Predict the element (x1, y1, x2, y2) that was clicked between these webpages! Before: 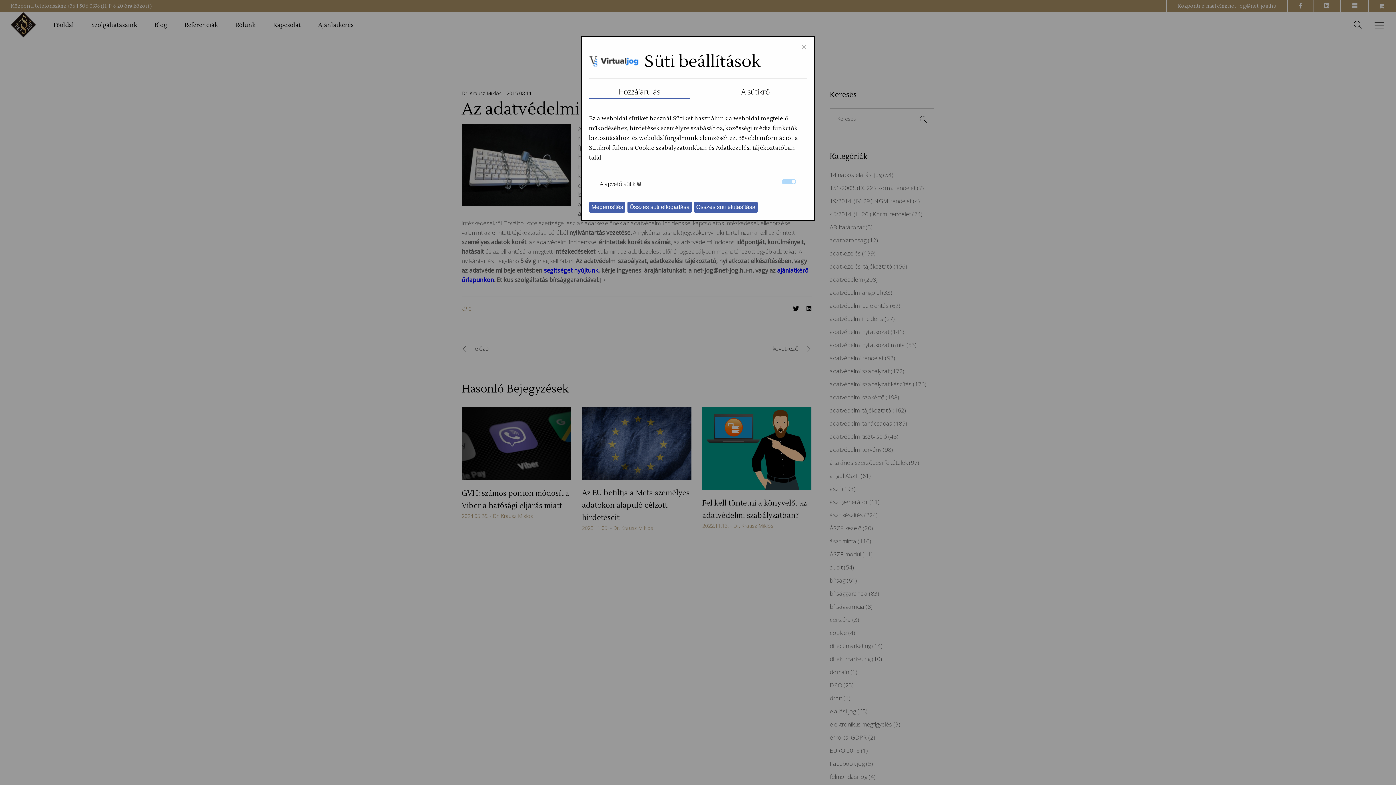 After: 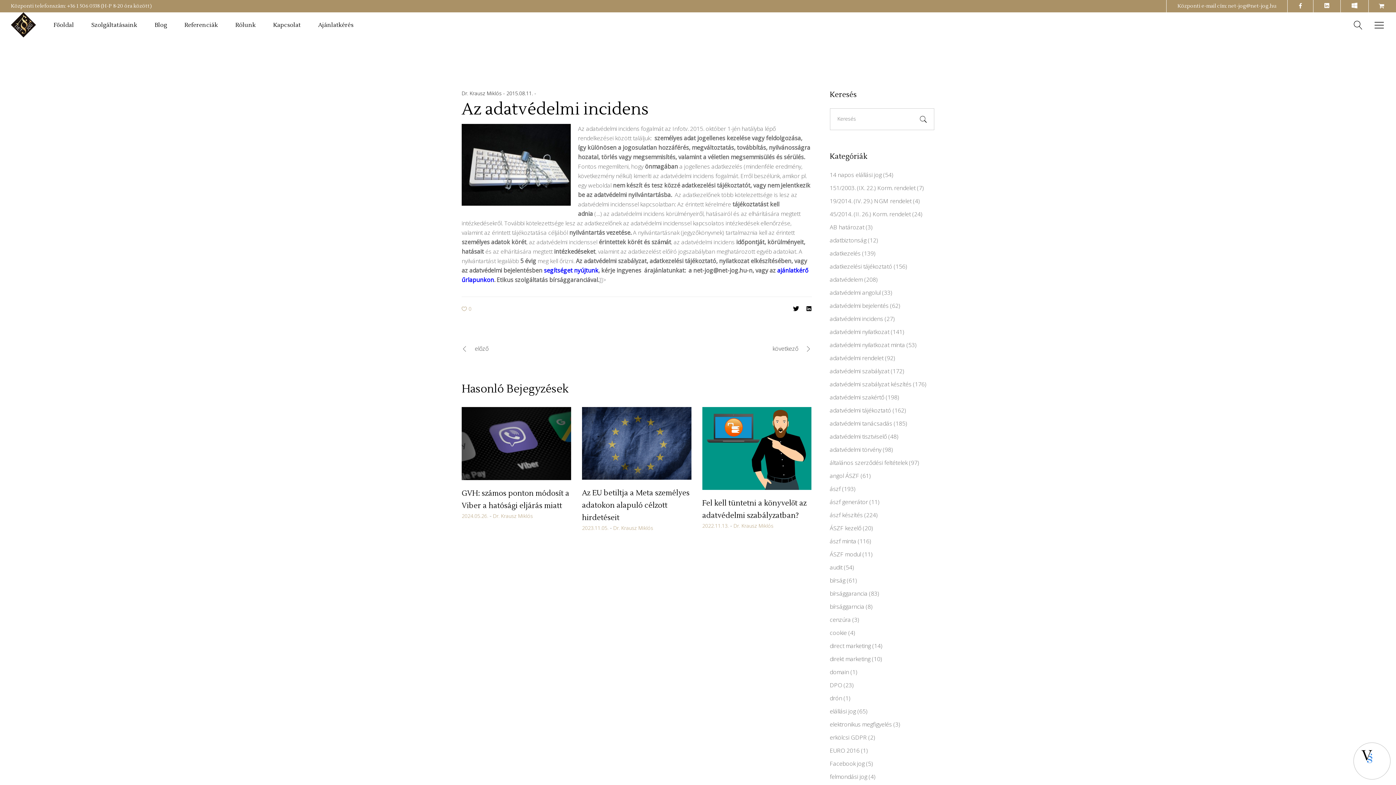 Action: label: Összes süti elfogadása bbox: (627, 201, 692, 213)